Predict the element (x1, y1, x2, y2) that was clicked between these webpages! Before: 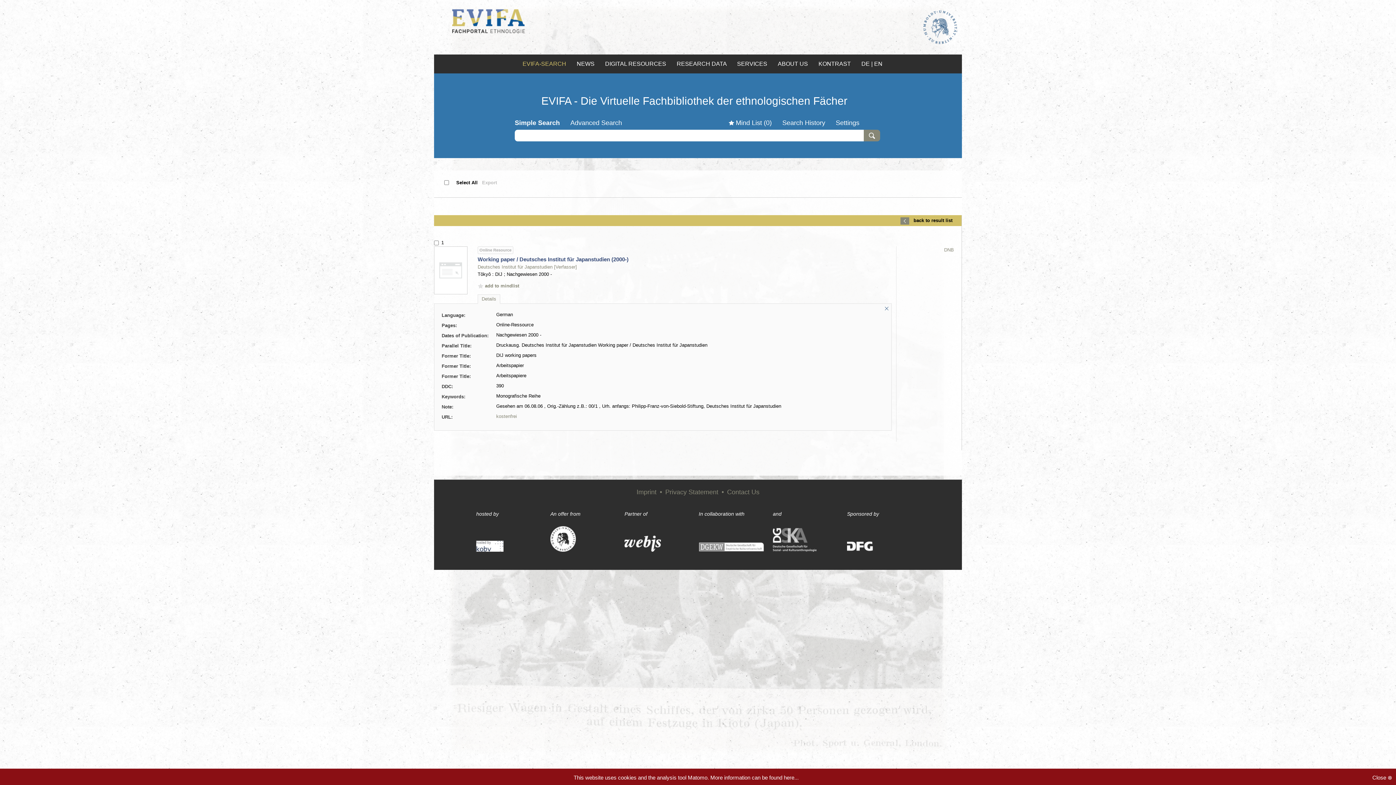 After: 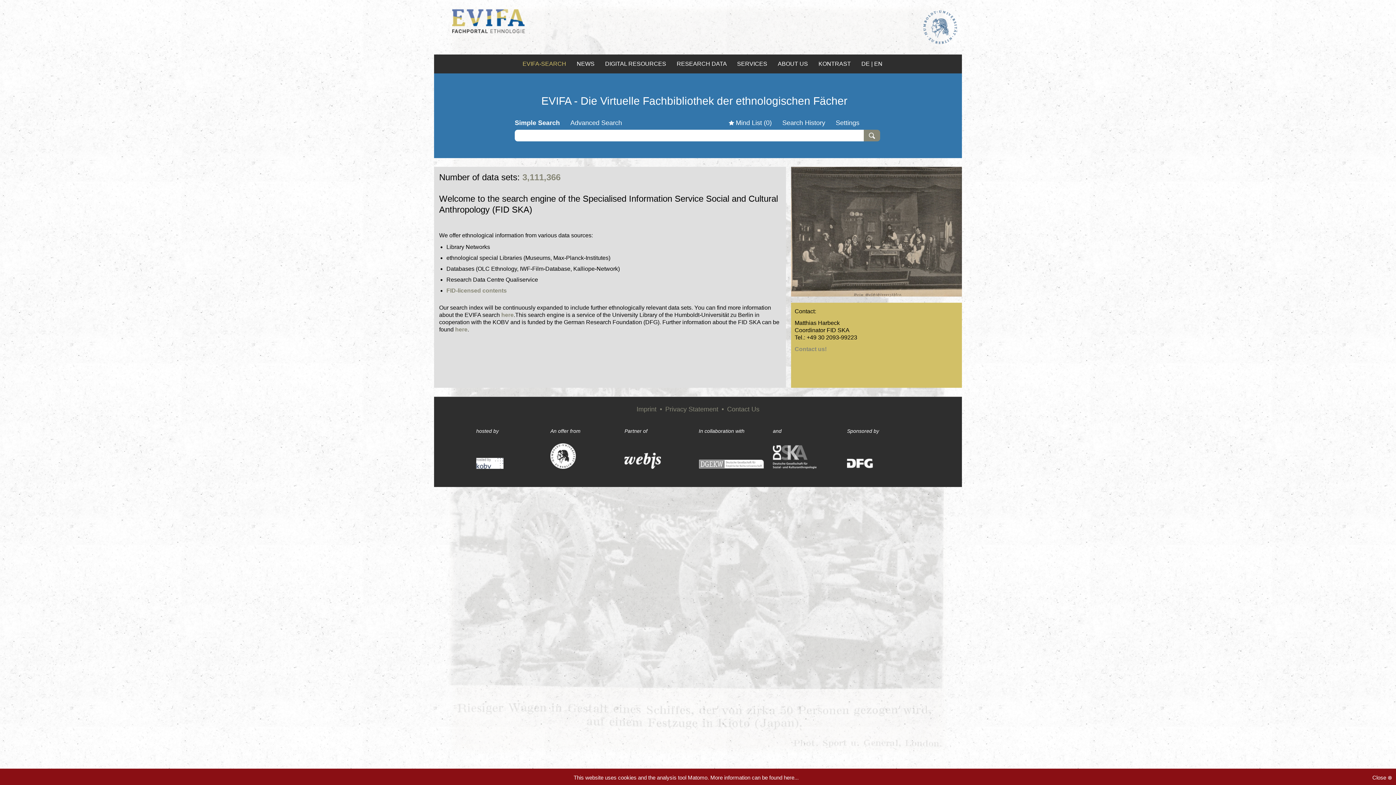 Action: bbox: (513, 60, 567, 66) label: EVIFA-SEARCH 